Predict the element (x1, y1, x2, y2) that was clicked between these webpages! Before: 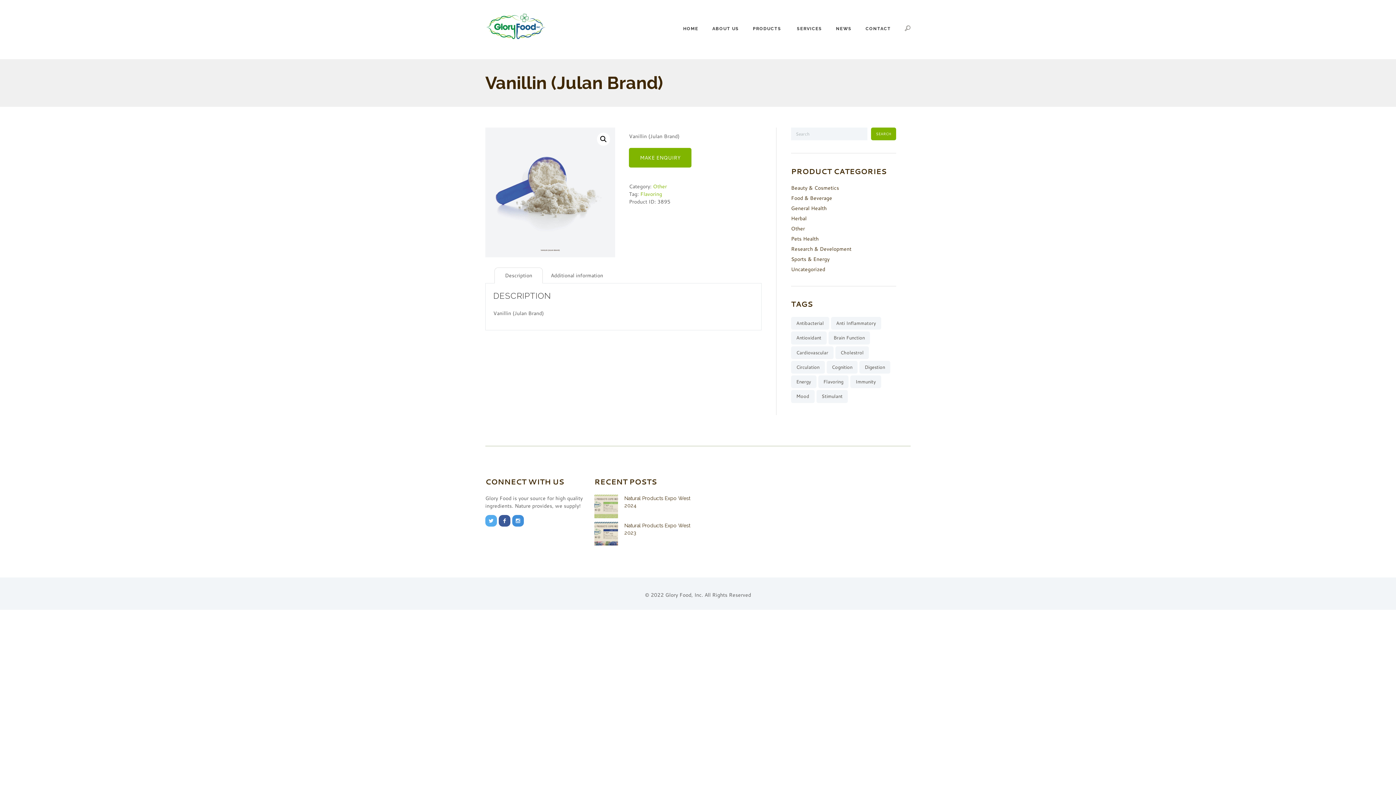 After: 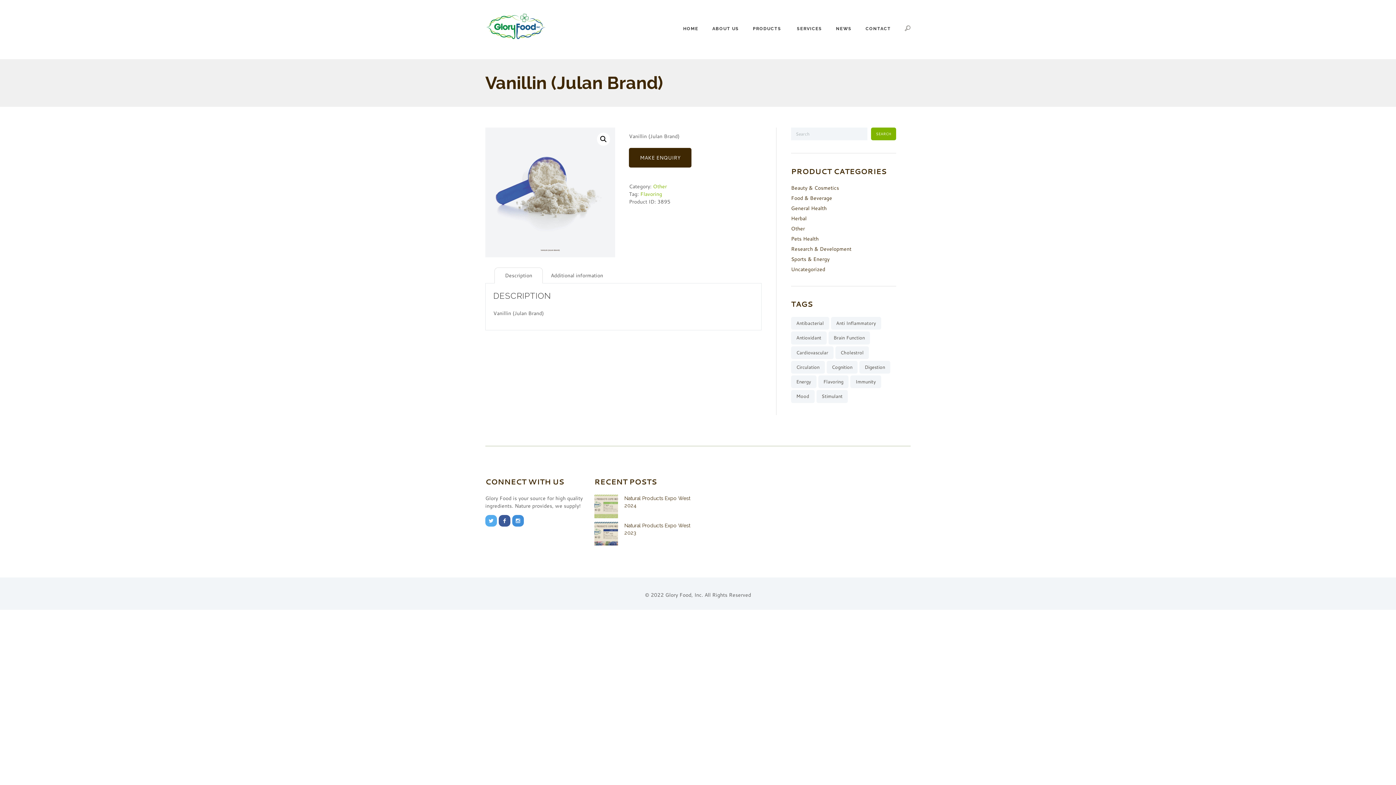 Action: bbox: (629, 148, 691, 167) label: MAKE ENQUIRY